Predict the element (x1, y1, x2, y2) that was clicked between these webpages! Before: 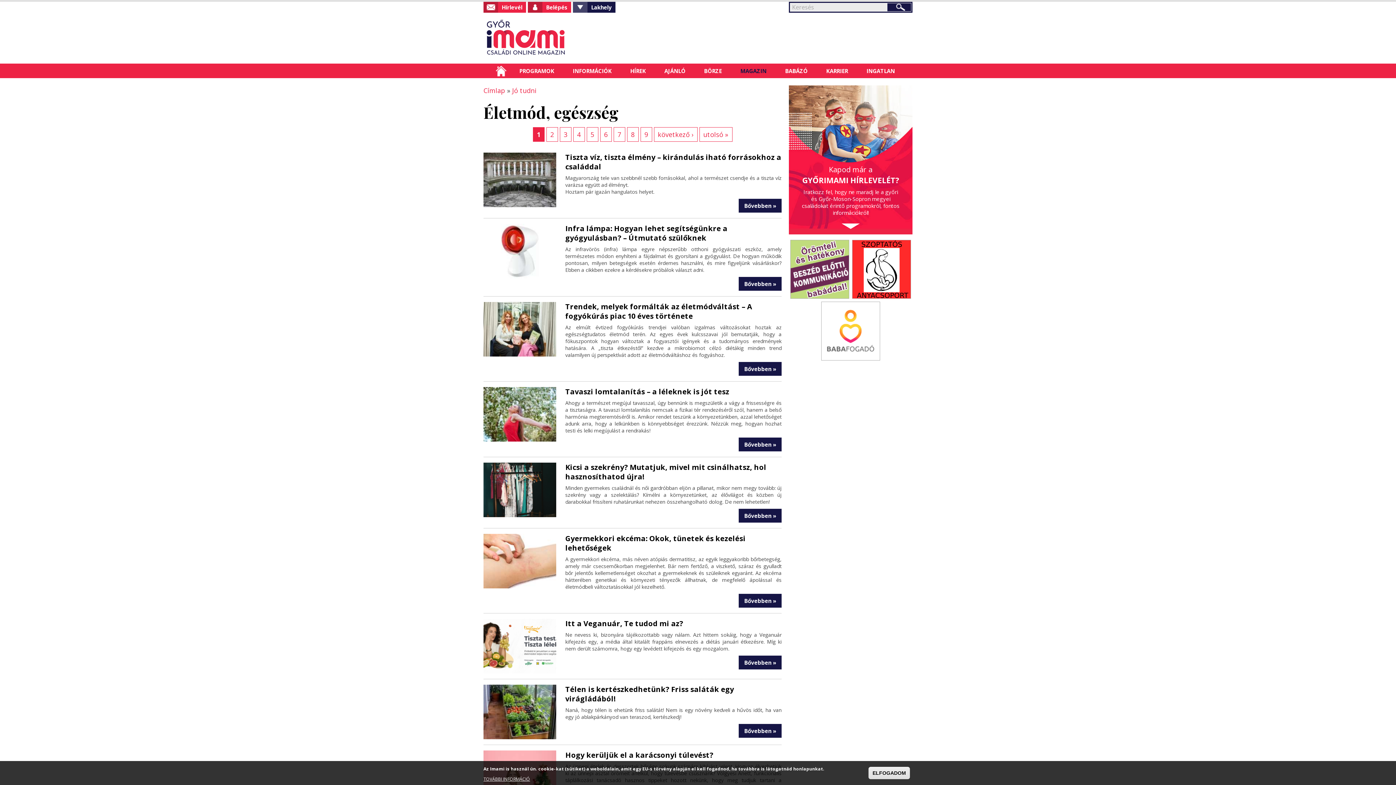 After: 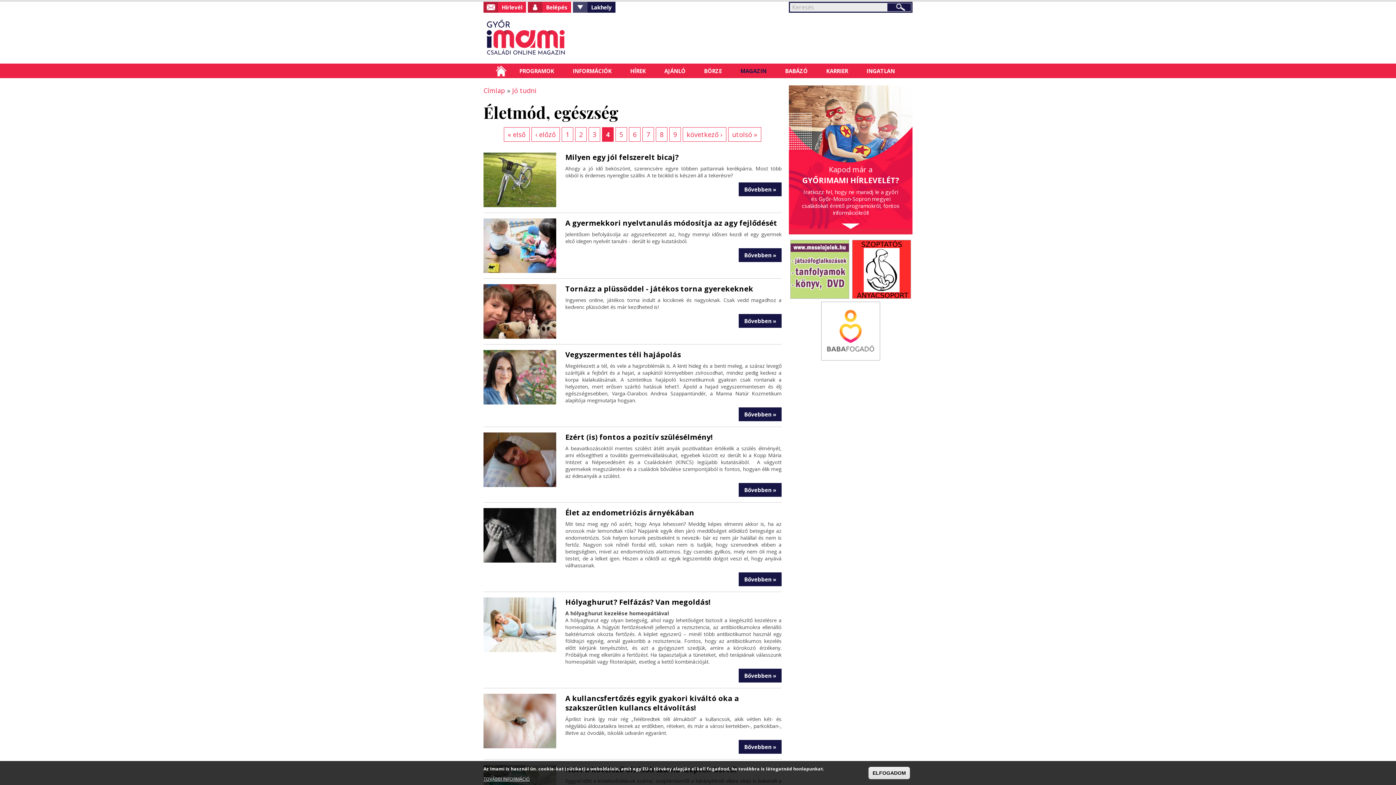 Action: bbox: (573, 127, 584, 141) label: 4